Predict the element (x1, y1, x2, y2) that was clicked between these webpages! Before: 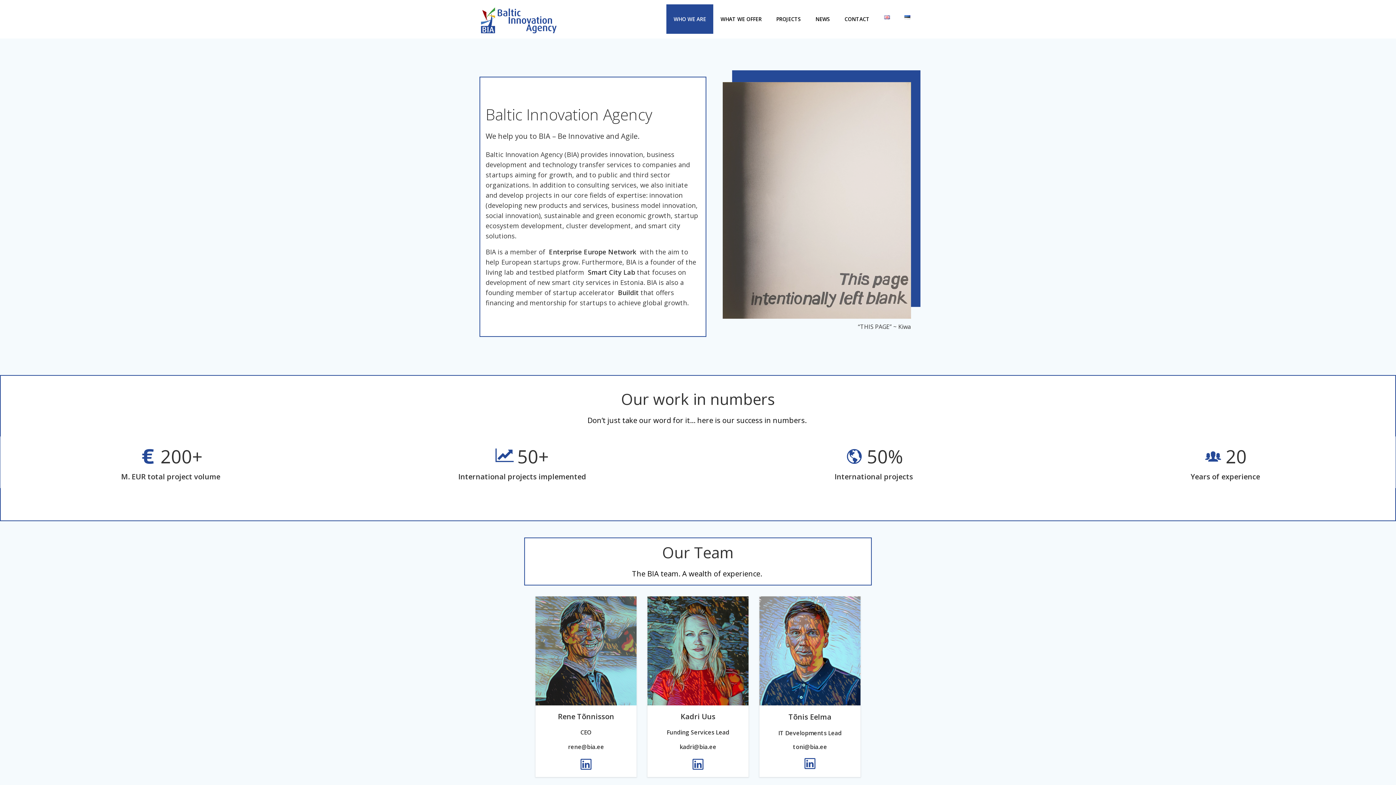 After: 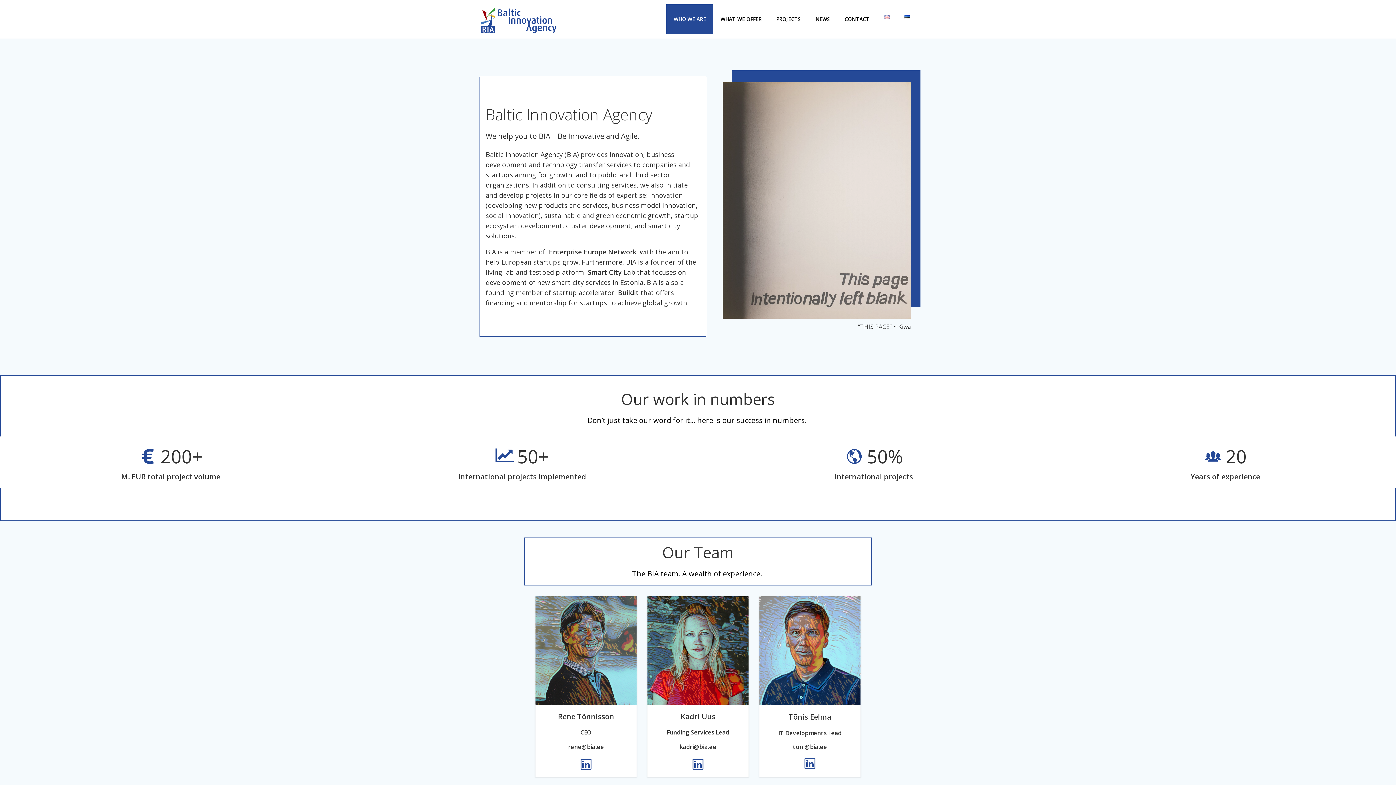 Action: label:   bbox: (638, 247, 640, 256)